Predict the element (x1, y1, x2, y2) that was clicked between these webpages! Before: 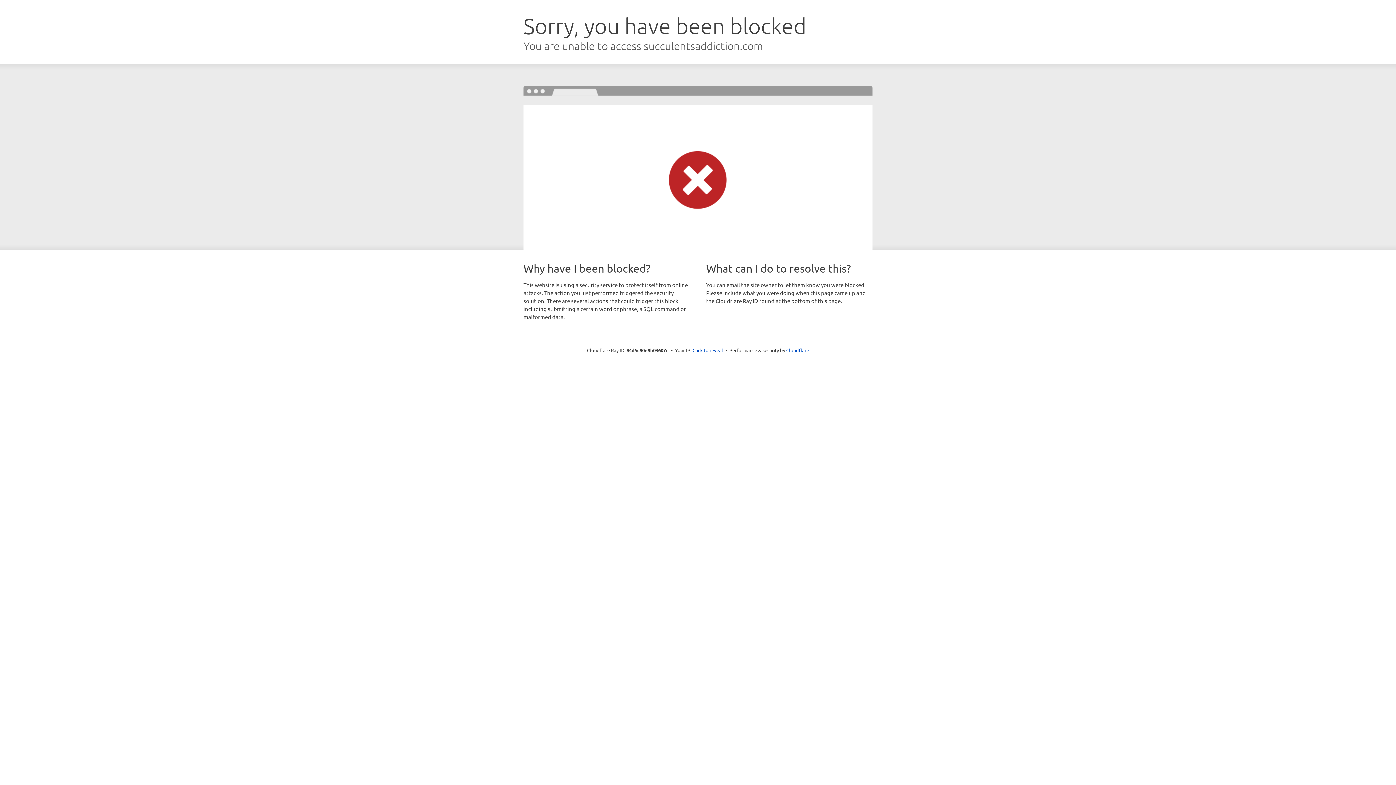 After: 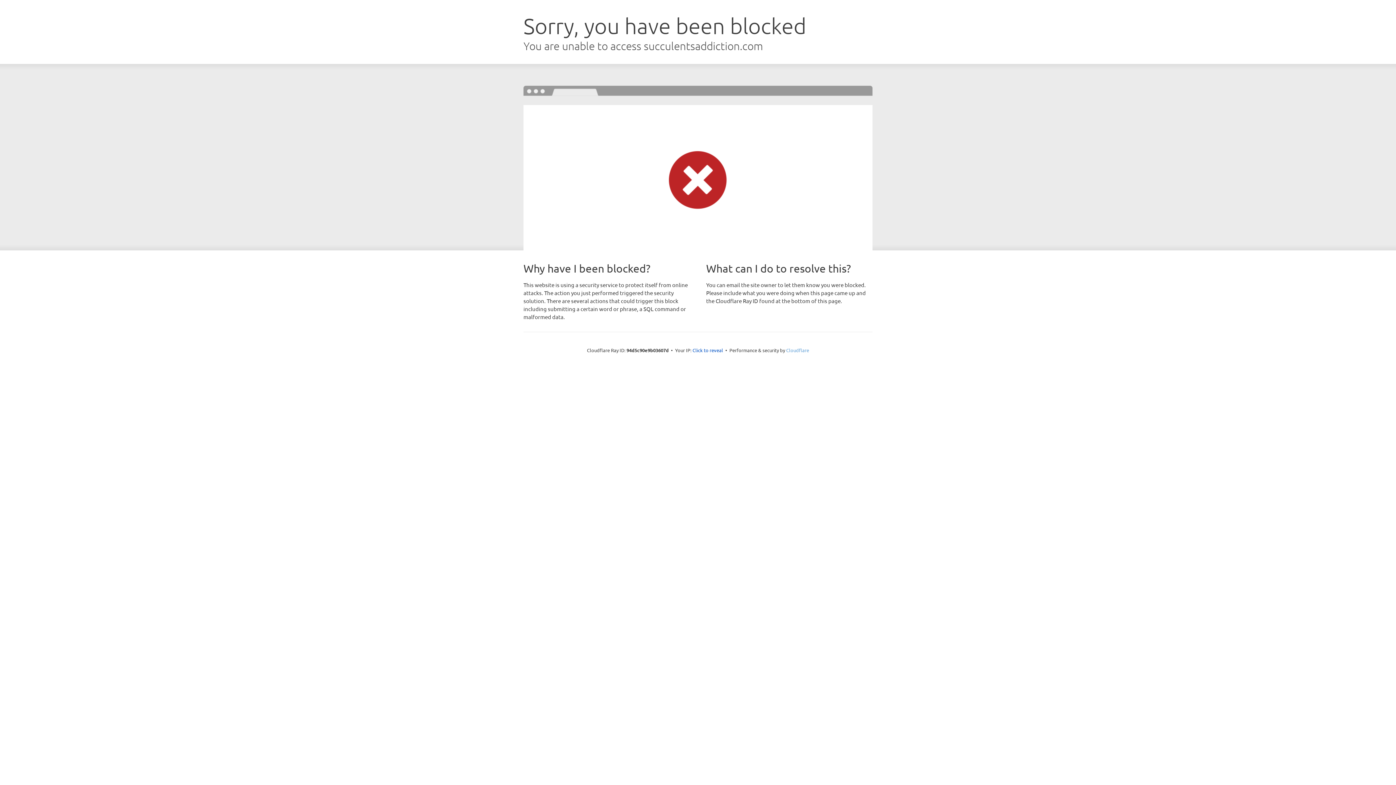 Action: bbox: (786, 347, 809, 353) label: Cloudflare